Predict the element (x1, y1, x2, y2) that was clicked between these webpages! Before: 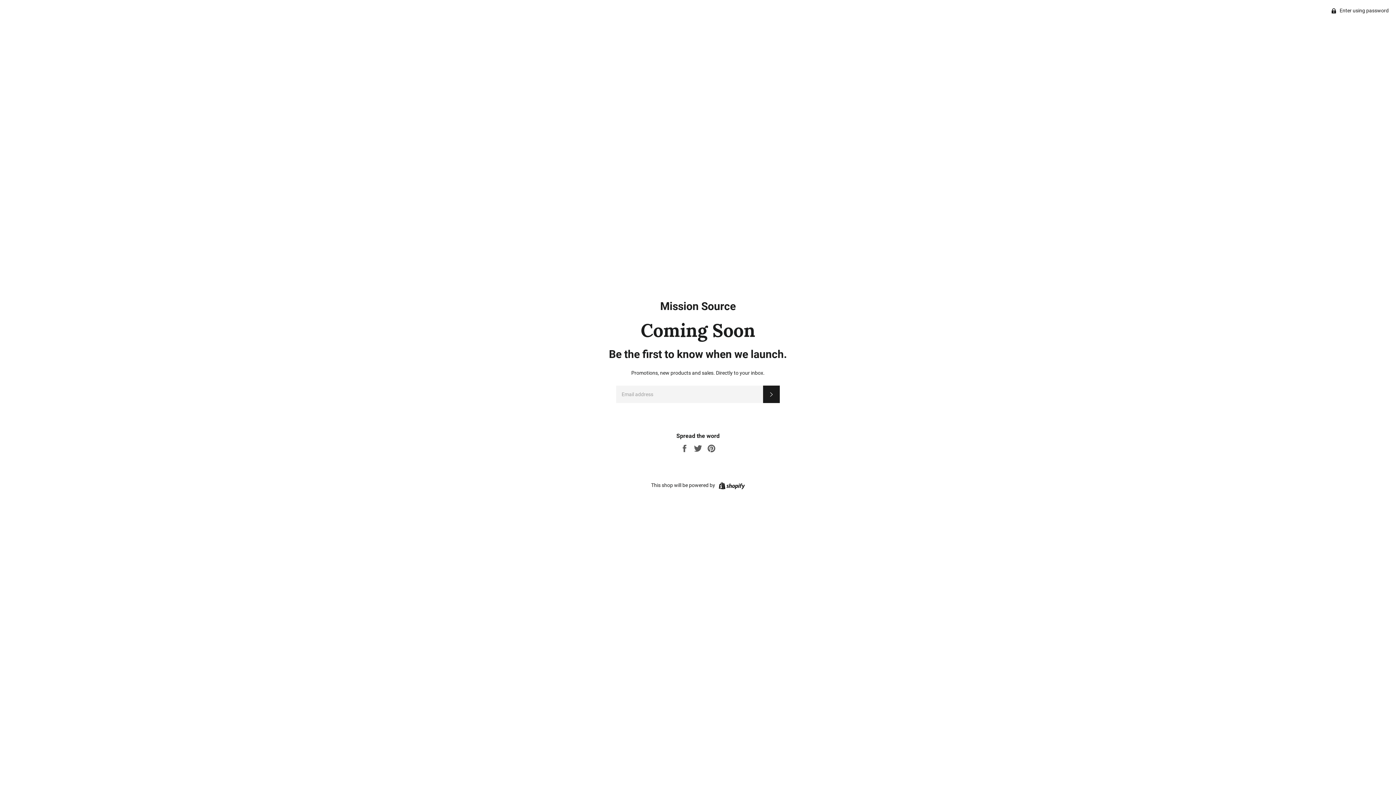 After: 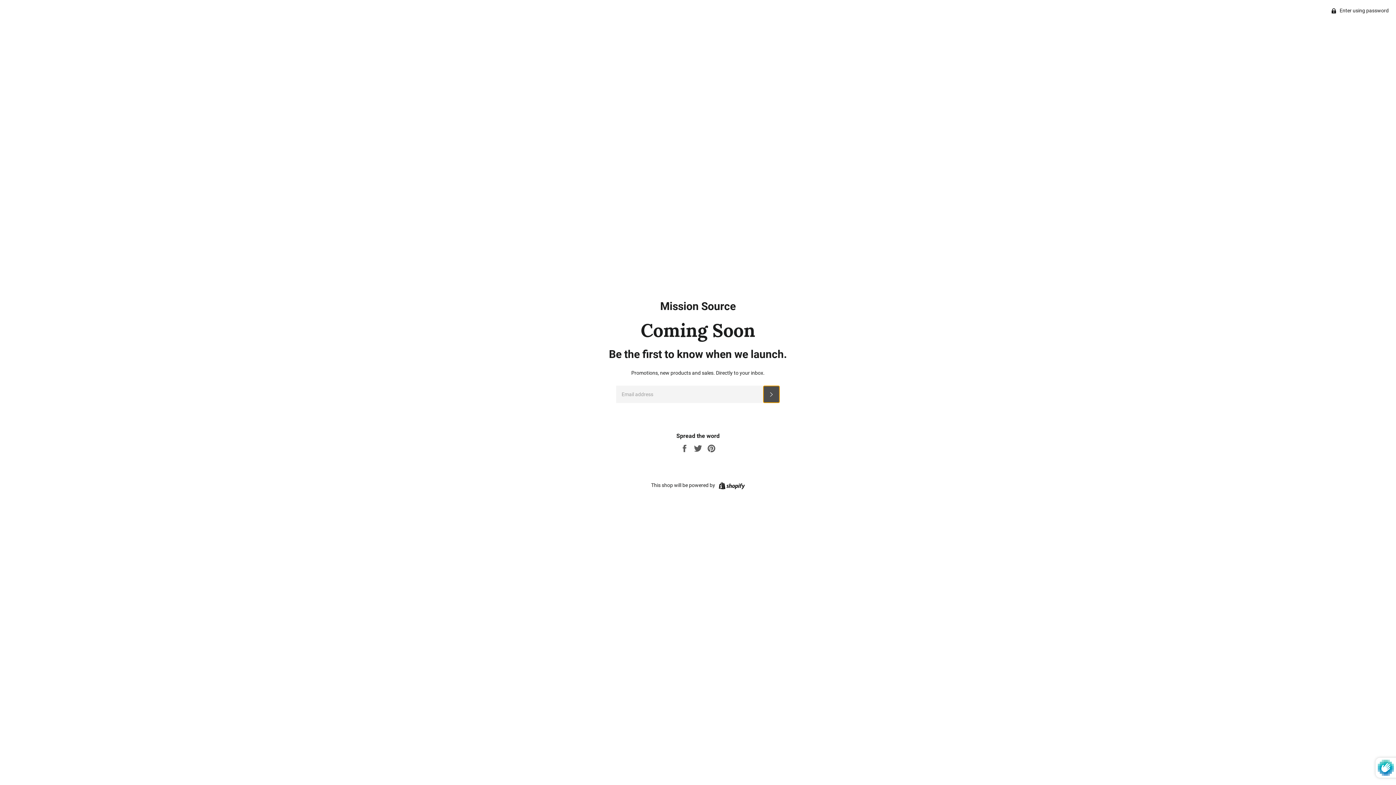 Action: label: Subscribe bbox: (763, 385, 780, 403)